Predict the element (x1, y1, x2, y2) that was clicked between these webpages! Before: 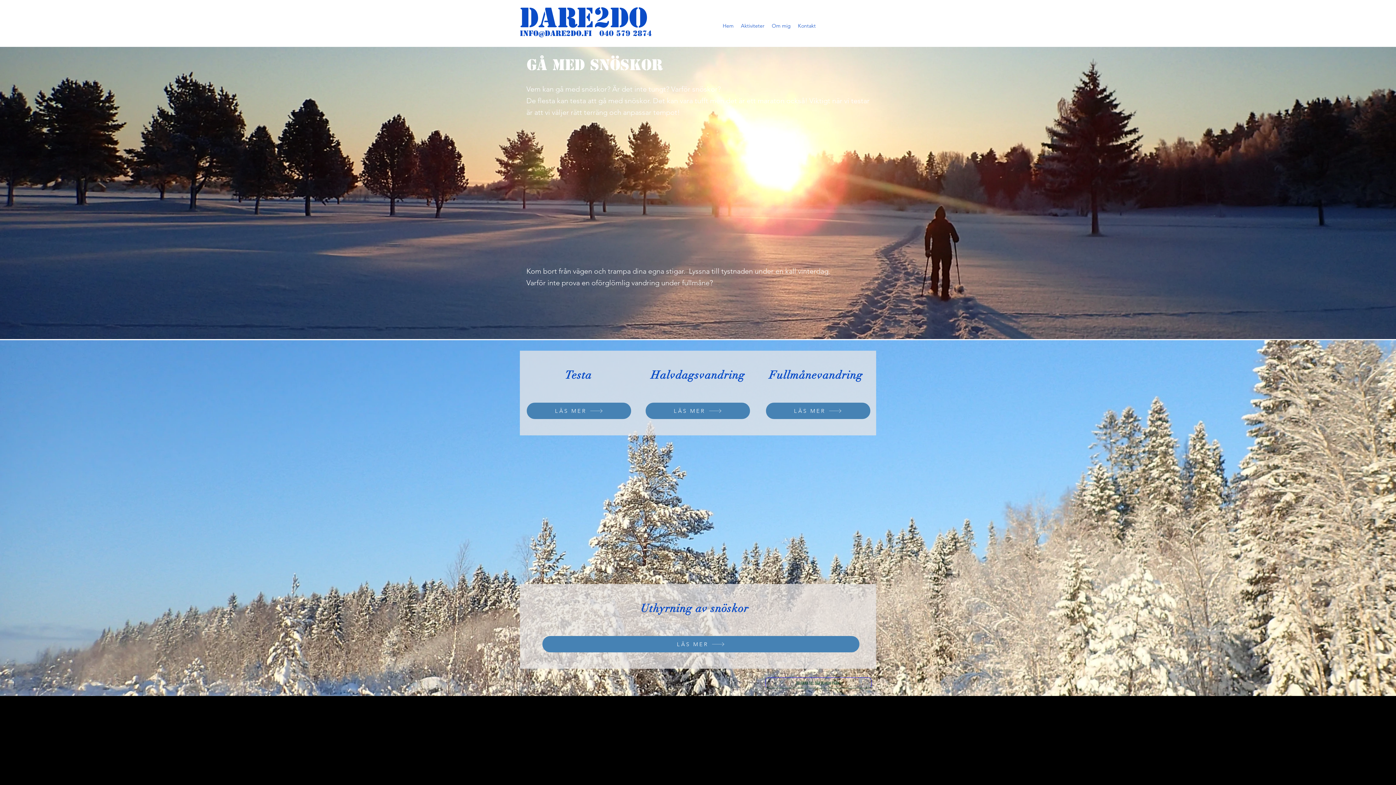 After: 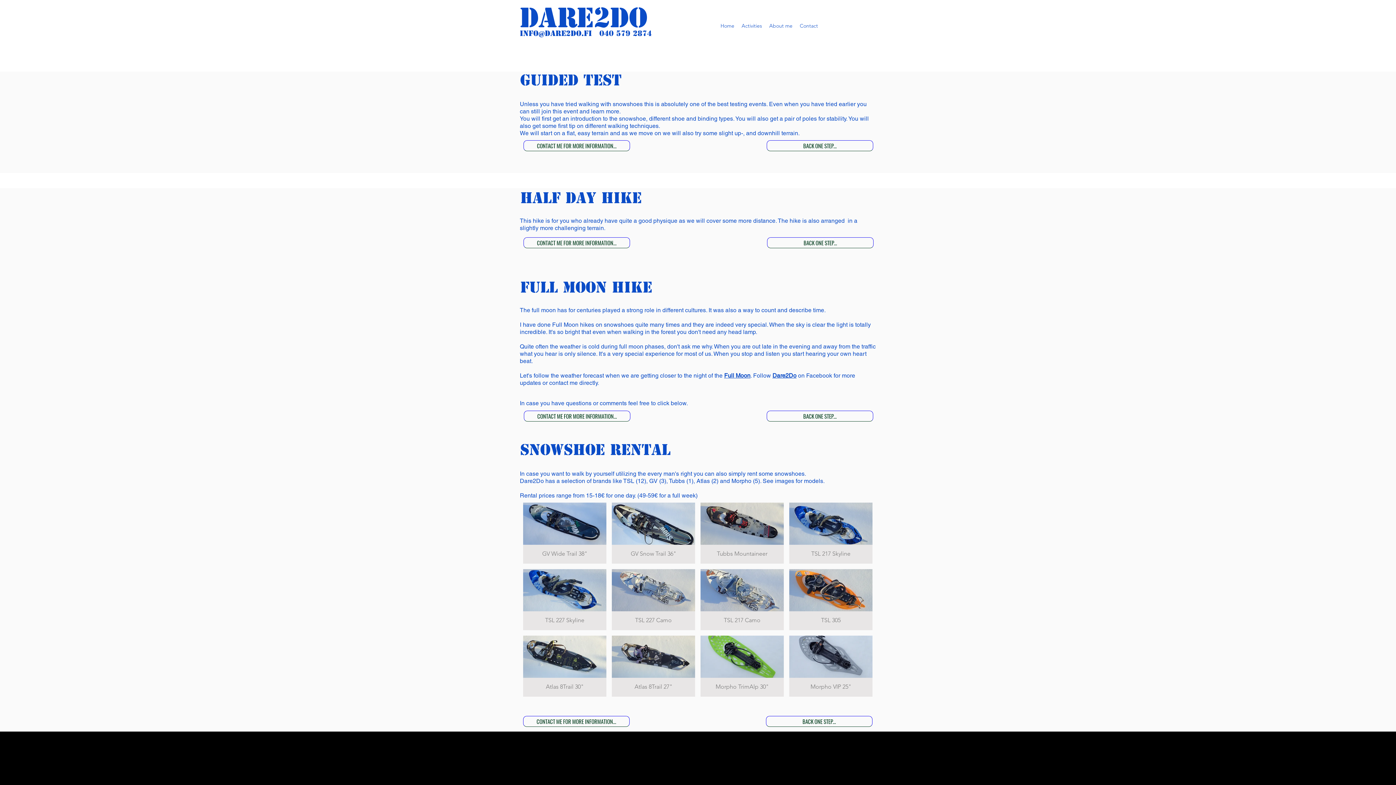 Action: bbox: (645, 402, 750, 419) label: LÄS MER